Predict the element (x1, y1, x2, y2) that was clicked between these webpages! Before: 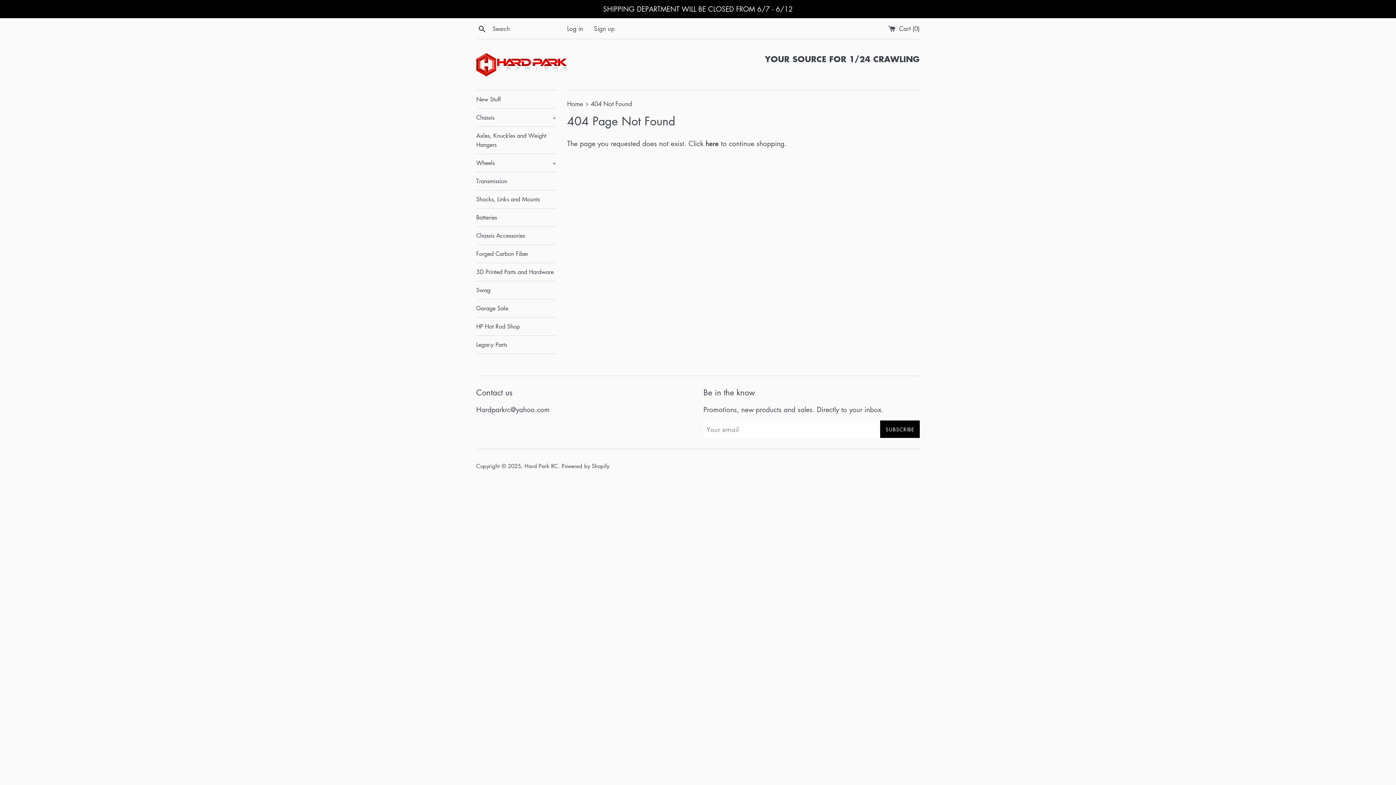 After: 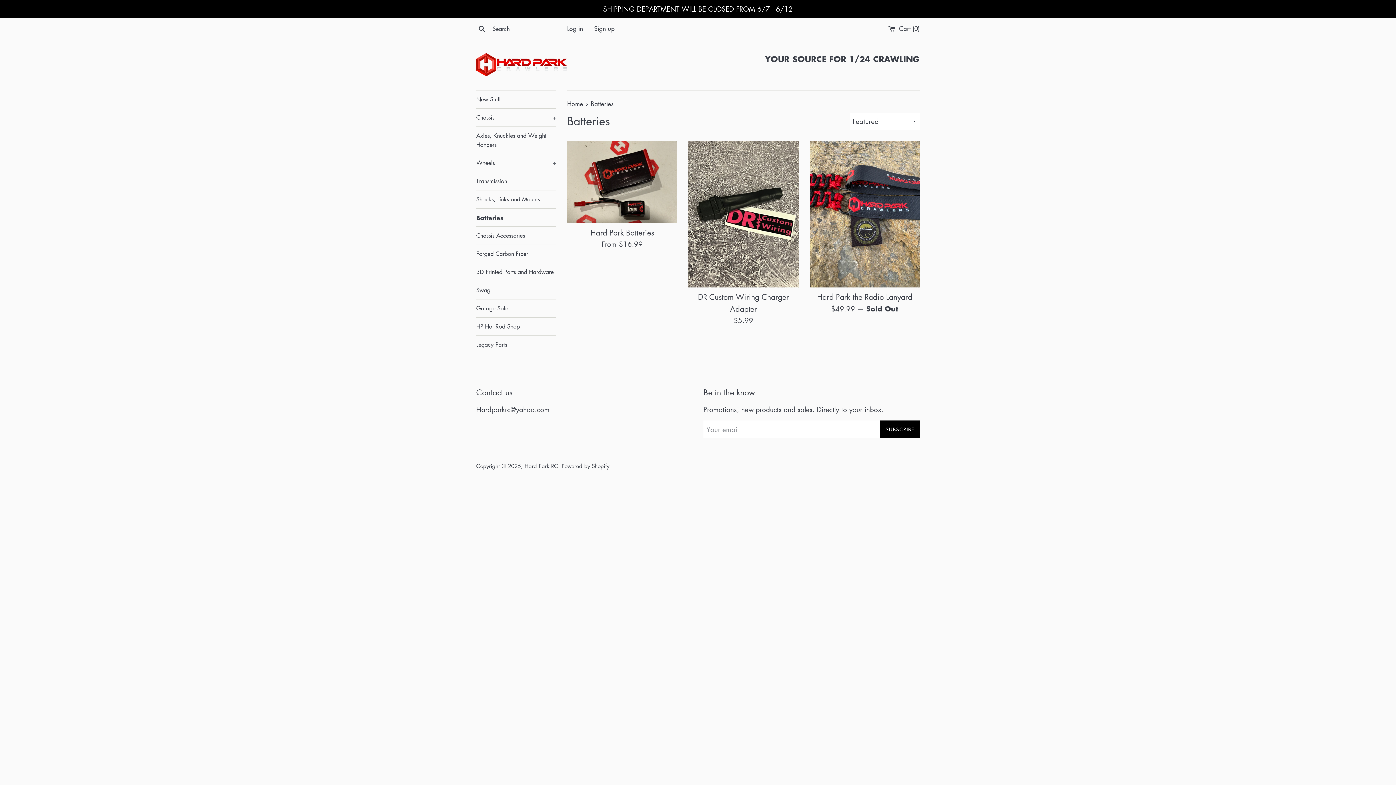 Action: label: Batteries bbox: (476, 208, 556, 226)